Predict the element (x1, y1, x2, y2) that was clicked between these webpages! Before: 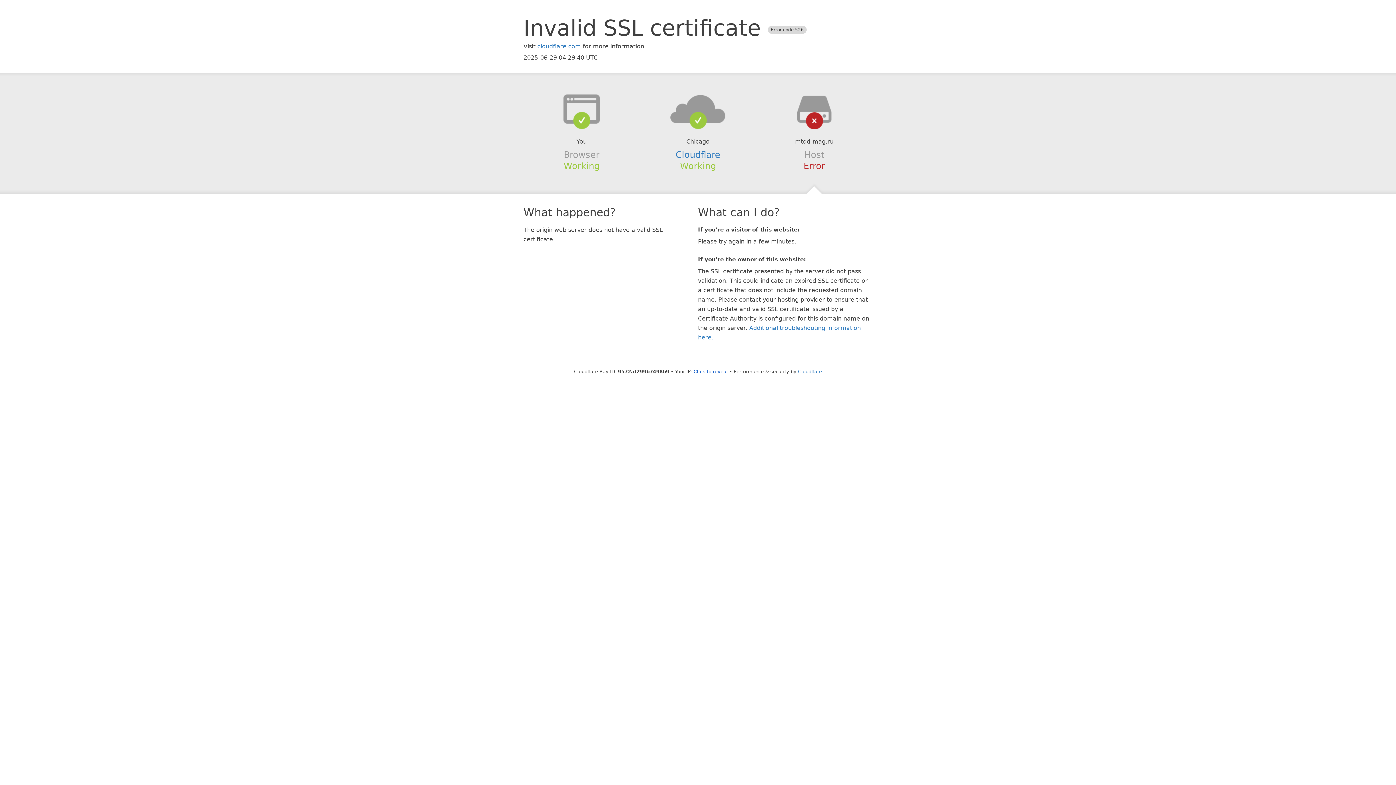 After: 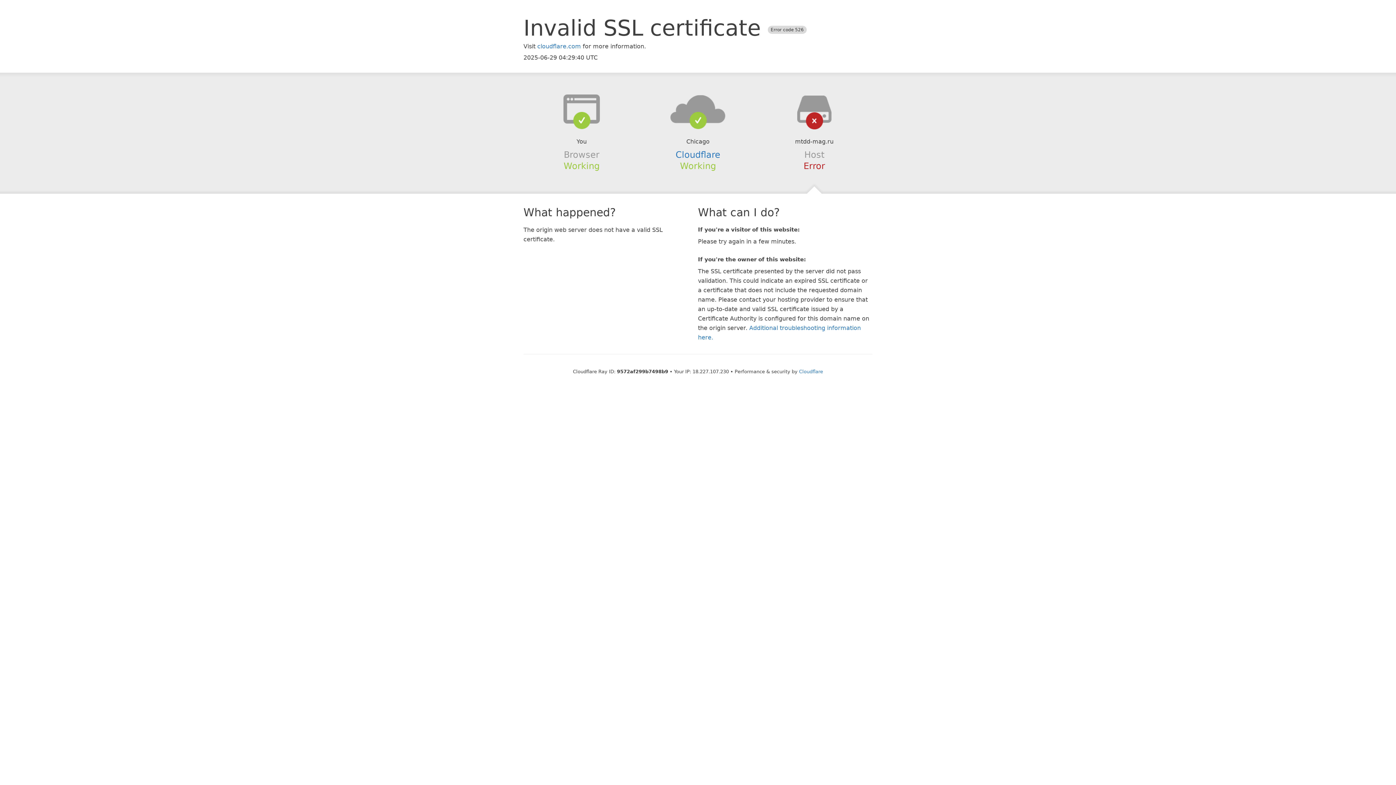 Action: label: Click to reveal bbox: (693, 368, 728, 374)